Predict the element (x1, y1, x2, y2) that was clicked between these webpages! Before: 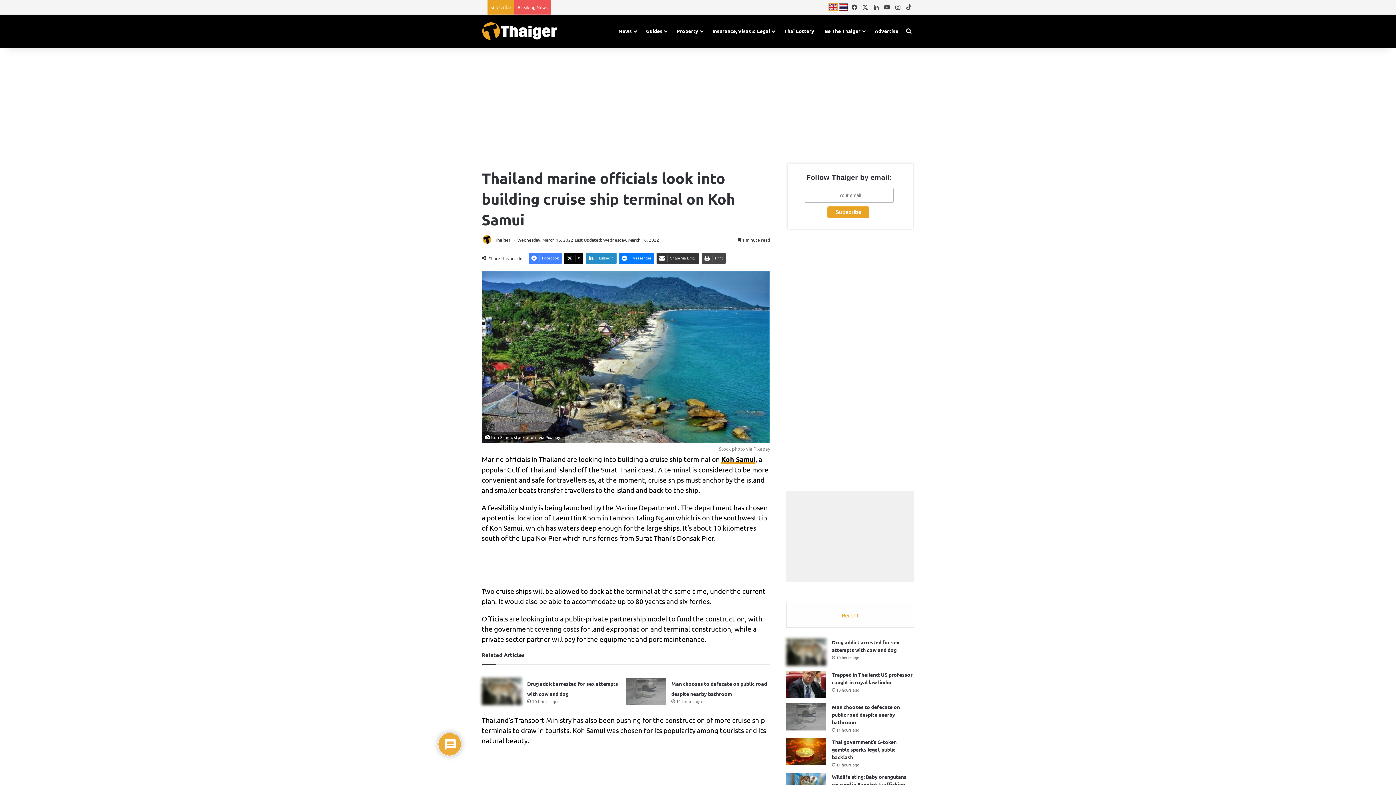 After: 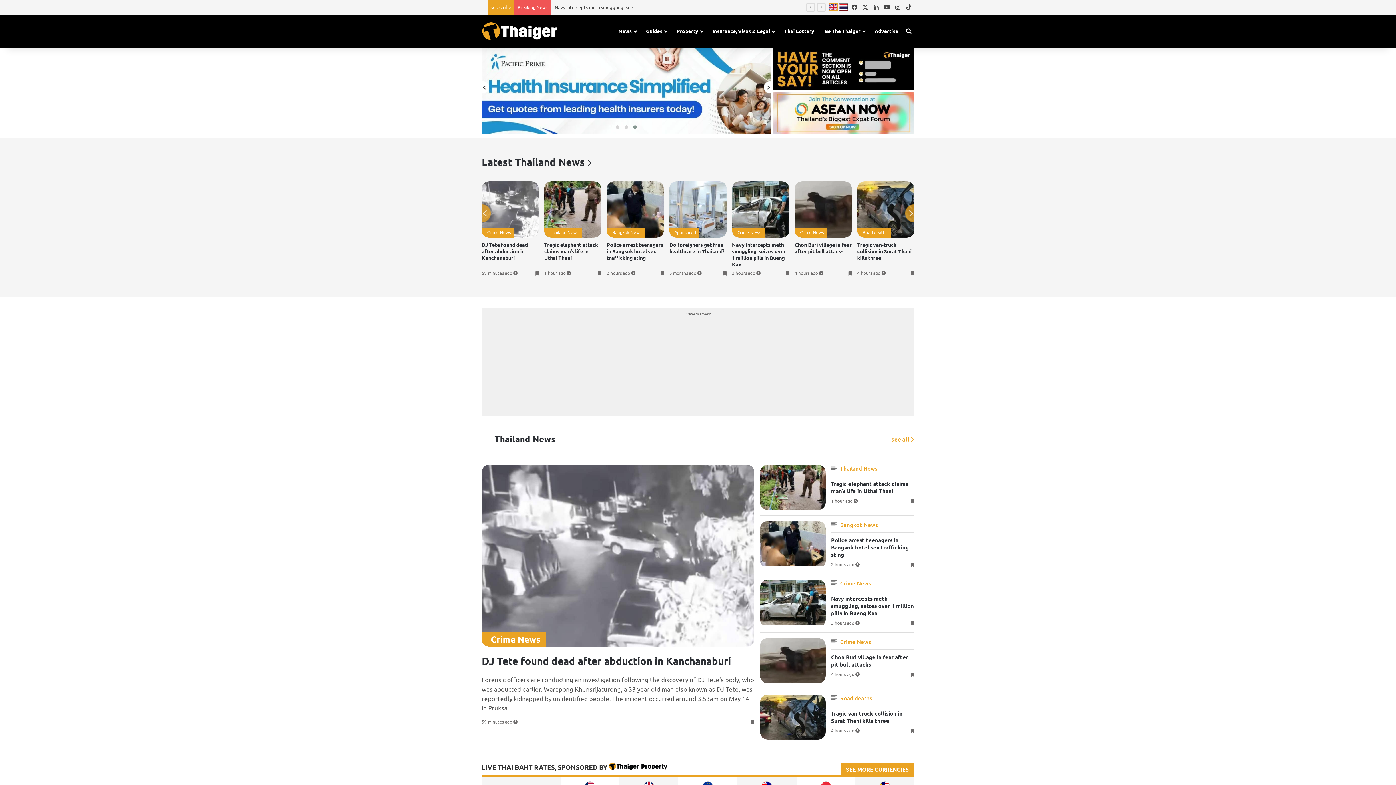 Action: bbox: (481, 21, 557, 40)